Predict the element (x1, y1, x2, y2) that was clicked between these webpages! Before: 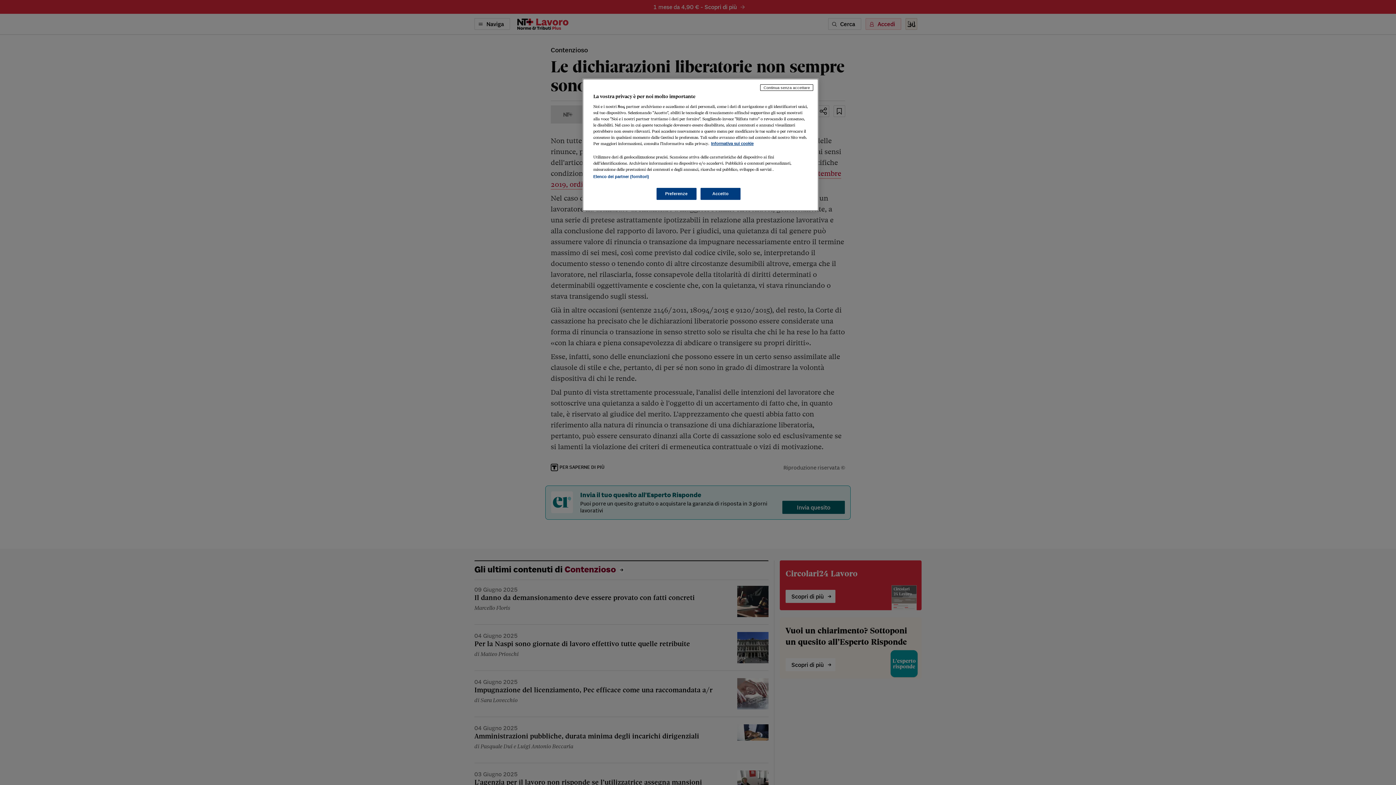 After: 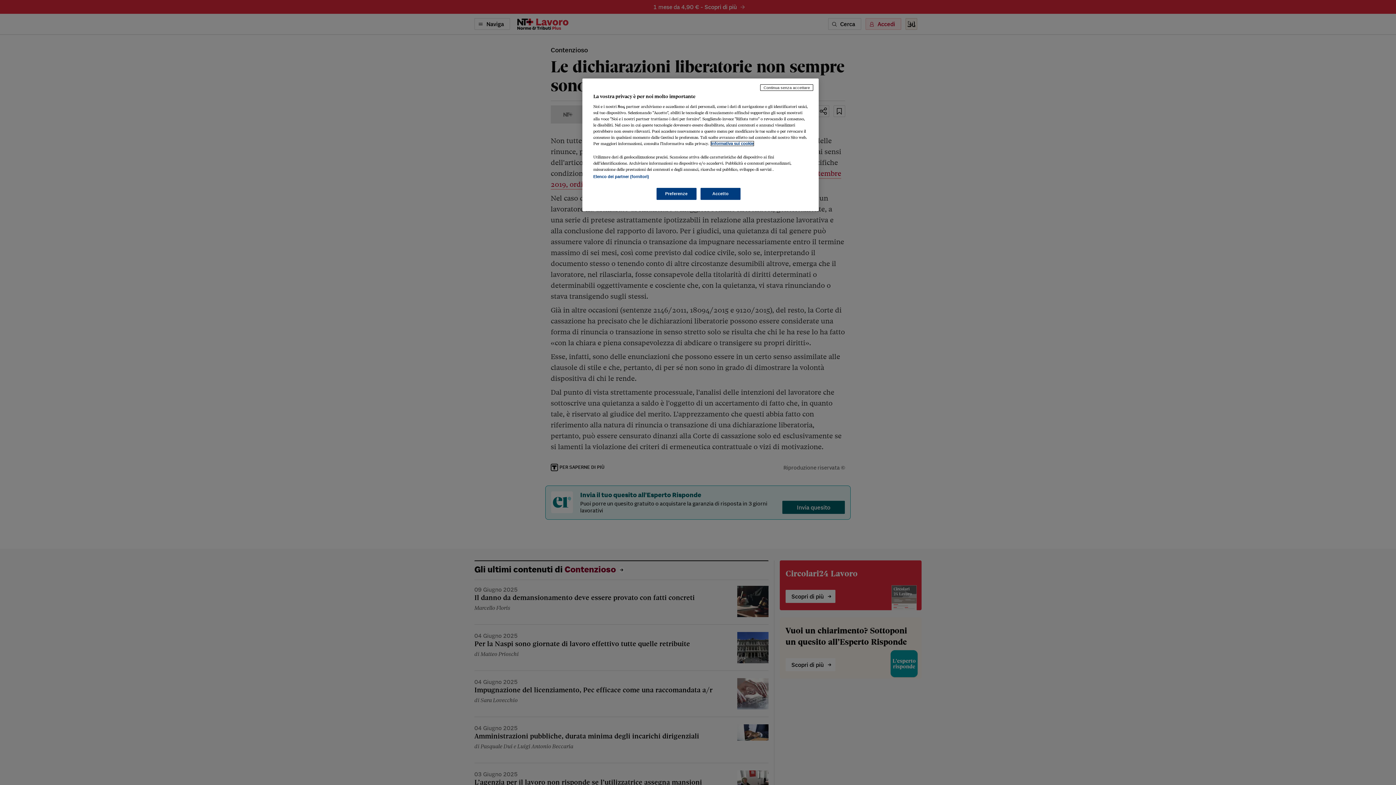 Action: label: Maggiori informazioni sulla tua privacy, apre in una nuova scheda bbox: (711, 141, 753, 145)